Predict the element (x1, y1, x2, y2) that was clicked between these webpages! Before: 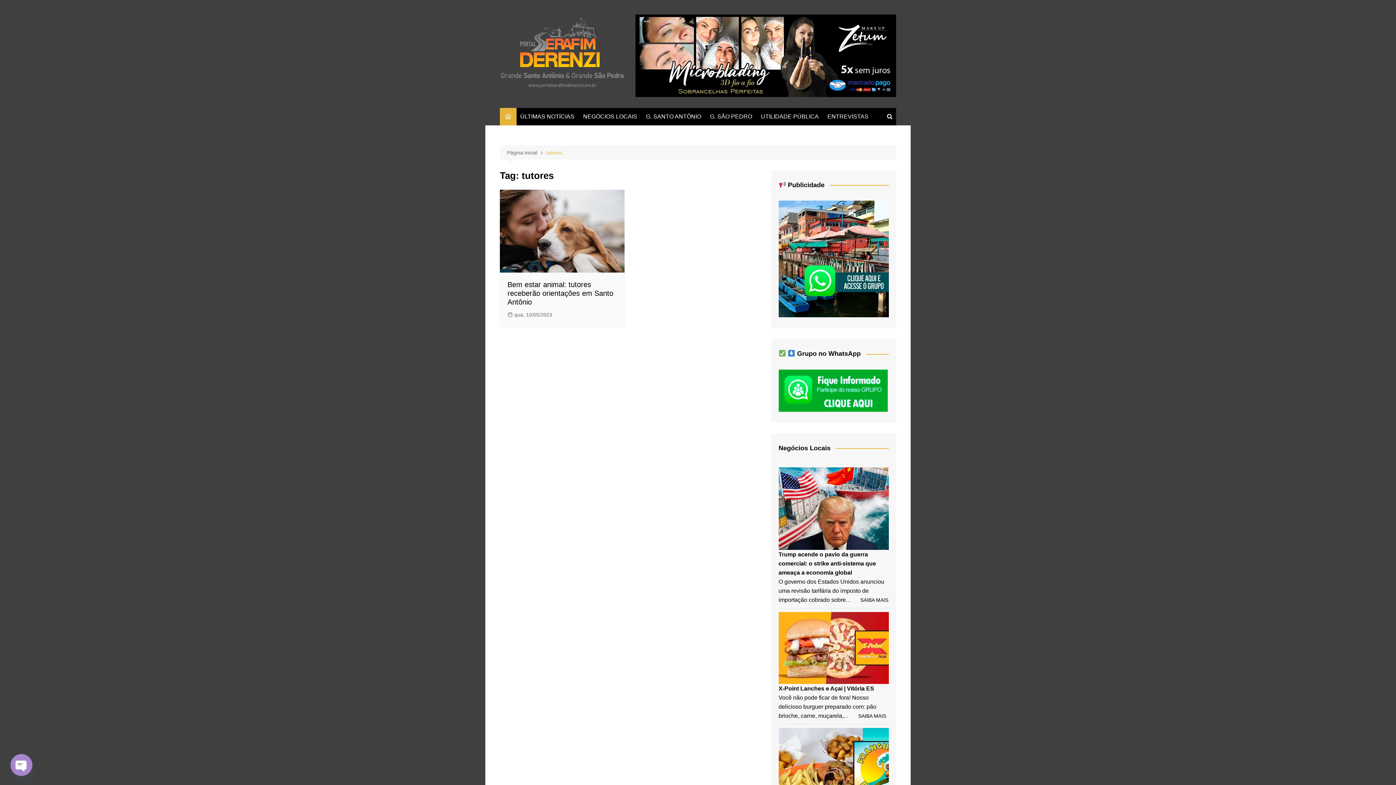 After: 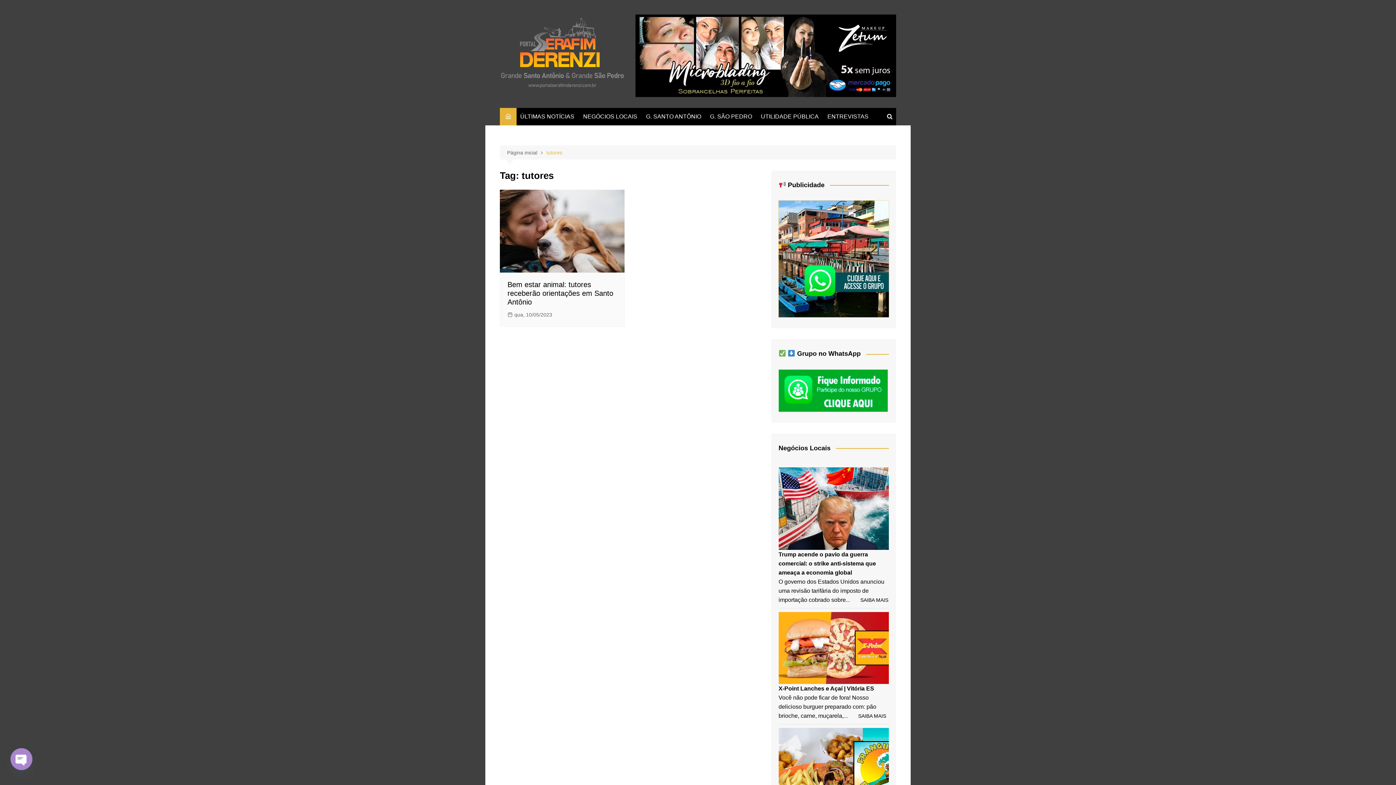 Action: bbox: (778, 255, 889, 261) label: grupo-serafim2